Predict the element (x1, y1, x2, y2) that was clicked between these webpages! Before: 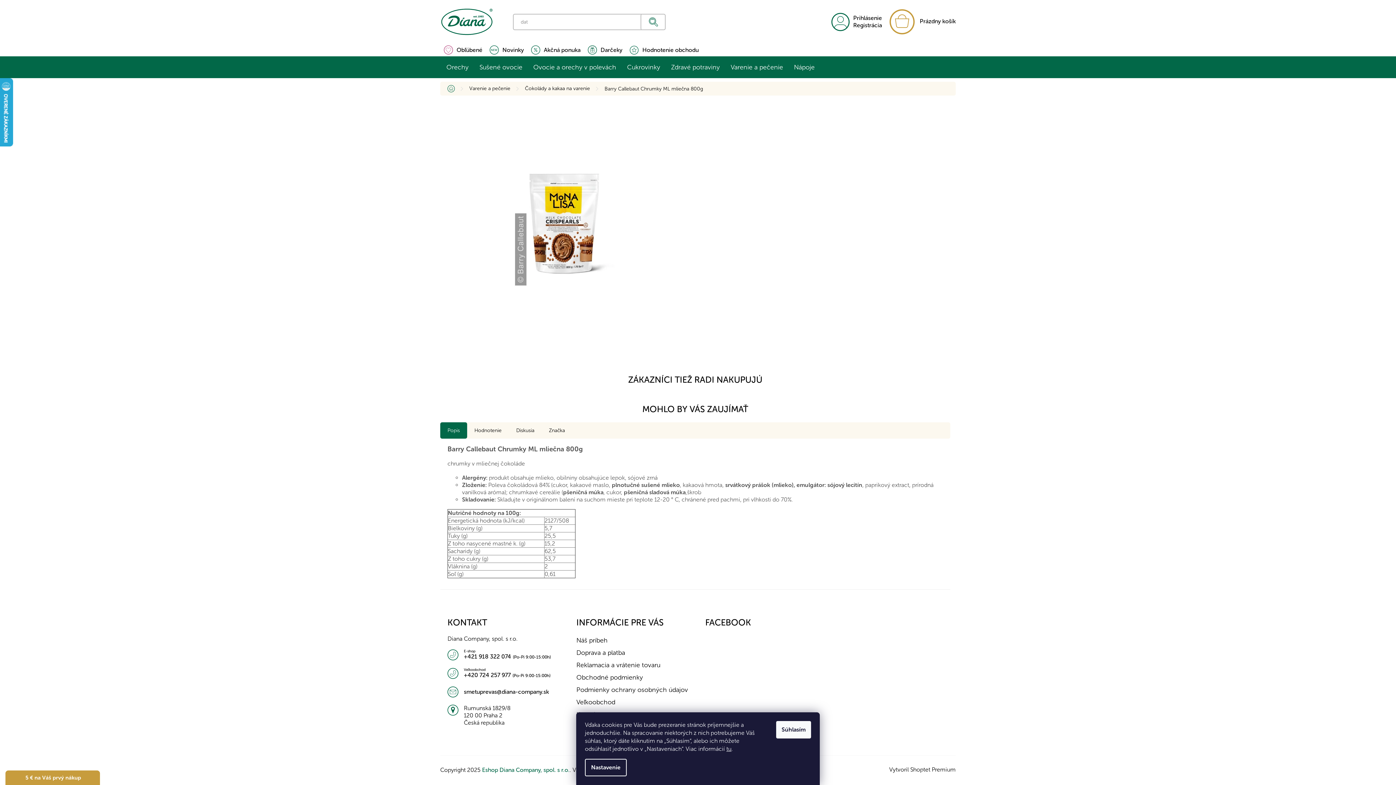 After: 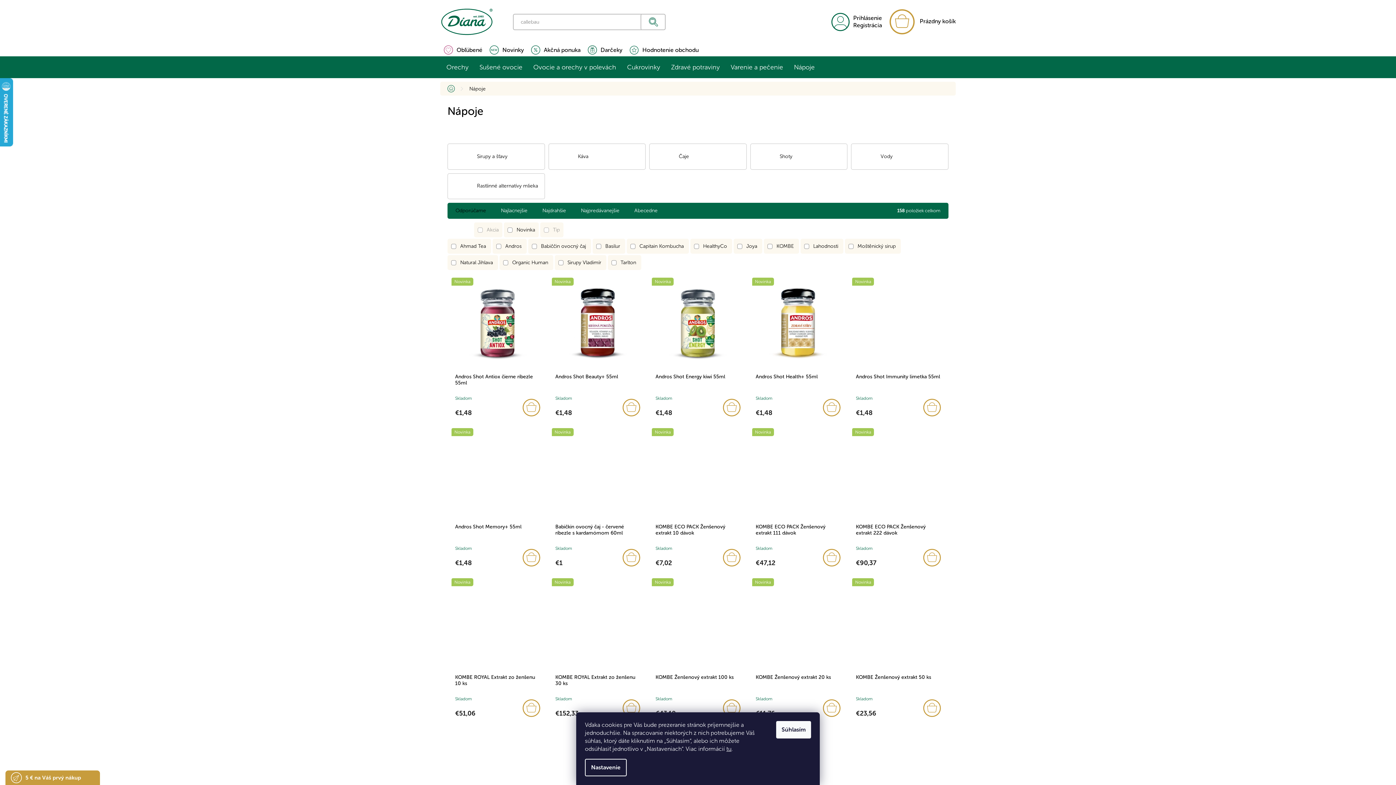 Action: bbox: (788, 56, 820, 78) label: Nápoje